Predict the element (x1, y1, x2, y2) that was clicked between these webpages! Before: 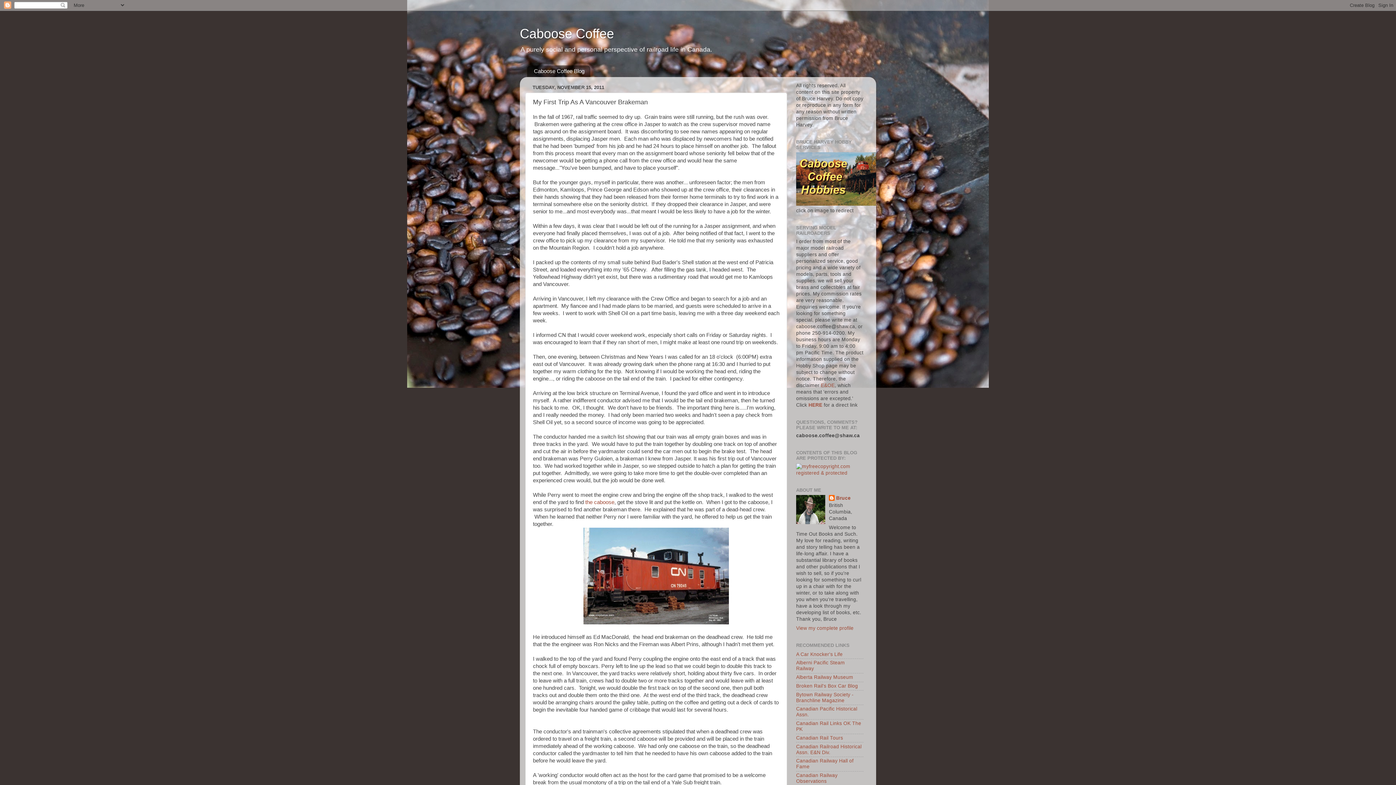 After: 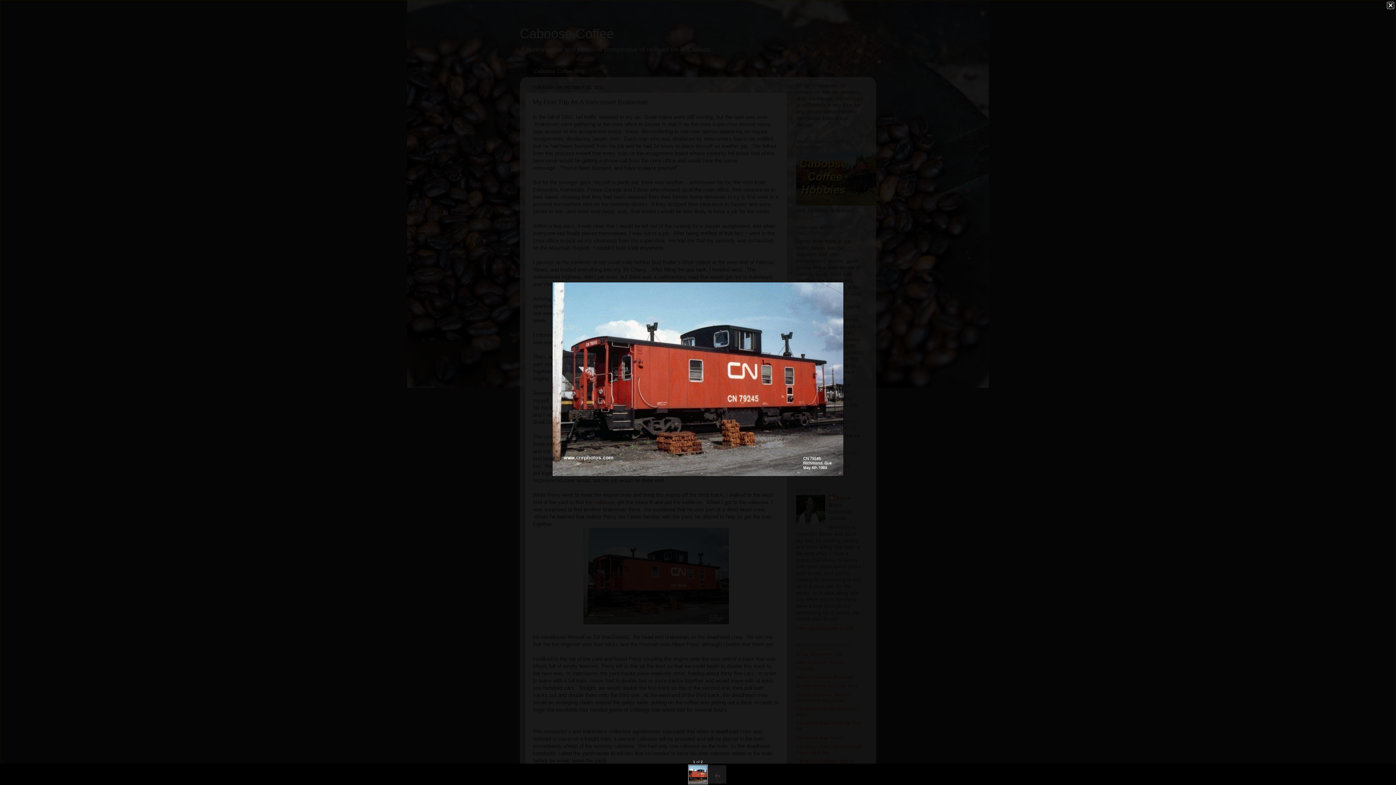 Action: bbox: (583, 620, 729, 625)